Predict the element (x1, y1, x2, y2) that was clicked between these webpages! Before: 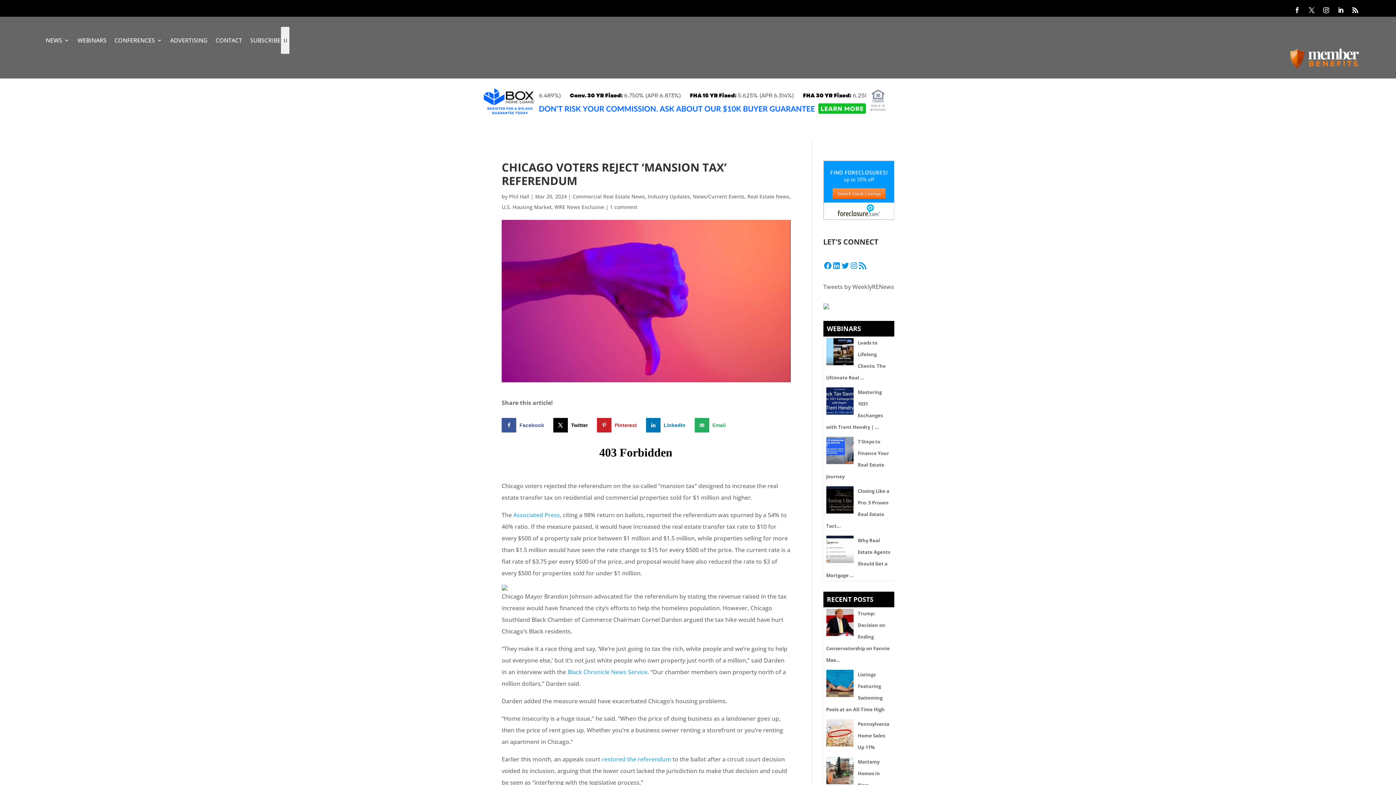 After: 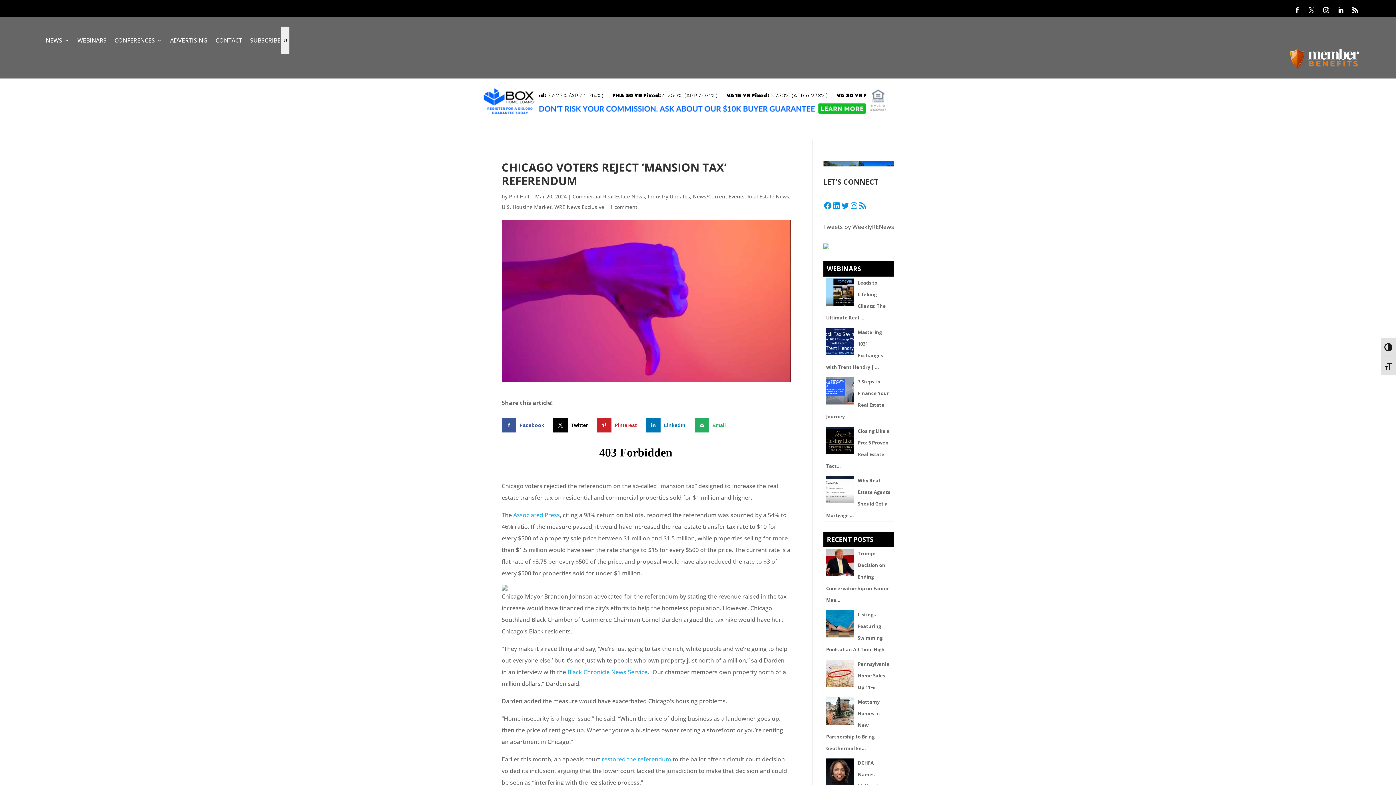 Action: bbox: (823, 261, 832, 270) label: Facebook